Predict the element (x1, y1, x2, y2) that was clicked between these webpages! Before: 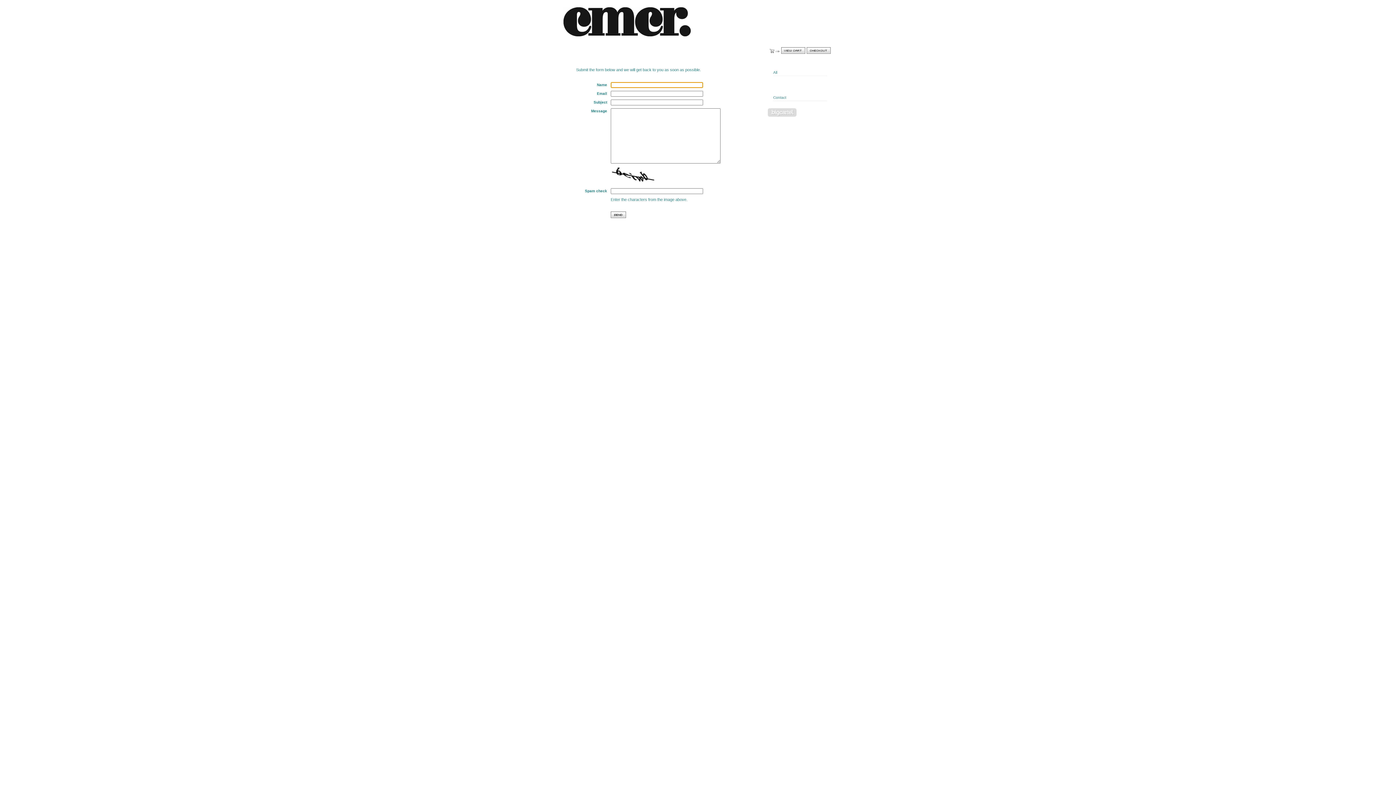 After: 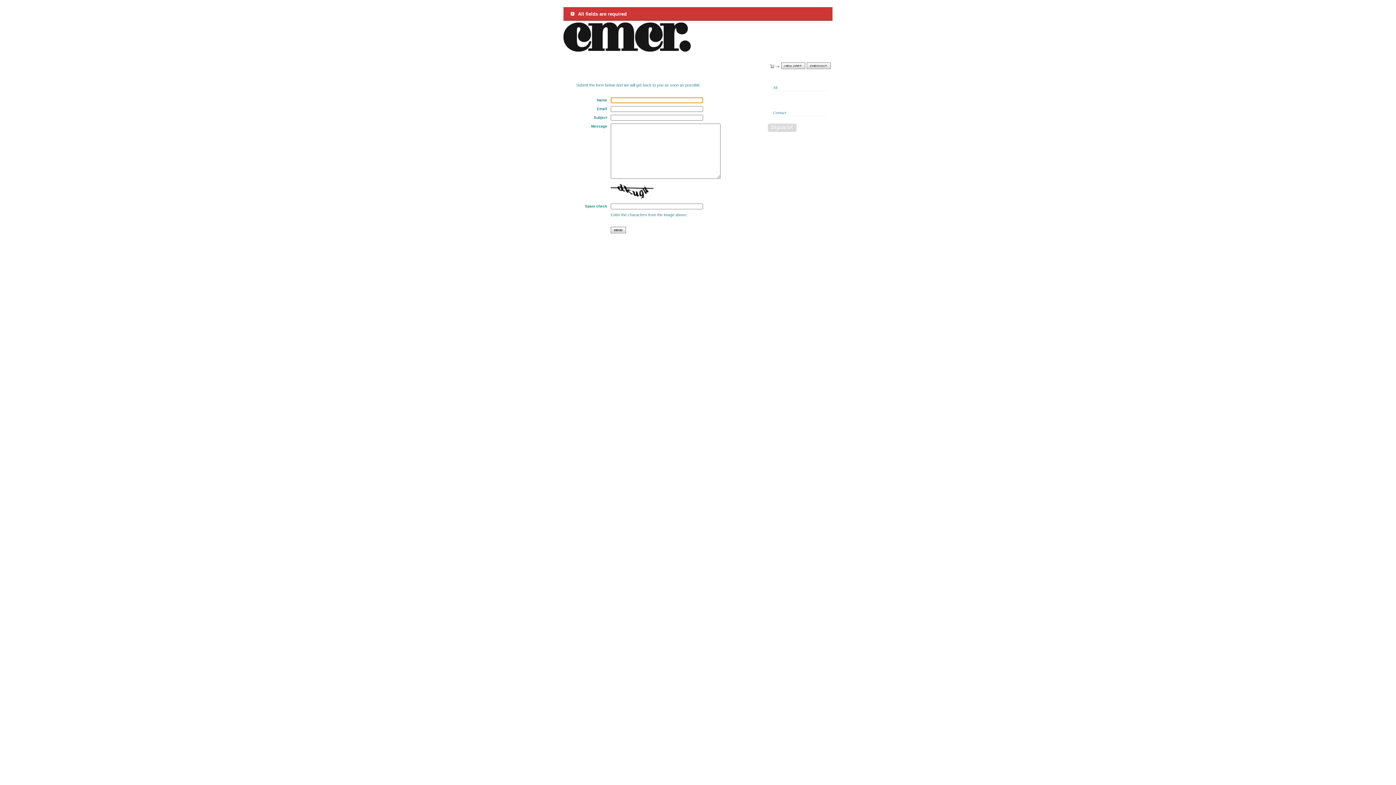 Action: bbox: (610, 211, 626, 218)